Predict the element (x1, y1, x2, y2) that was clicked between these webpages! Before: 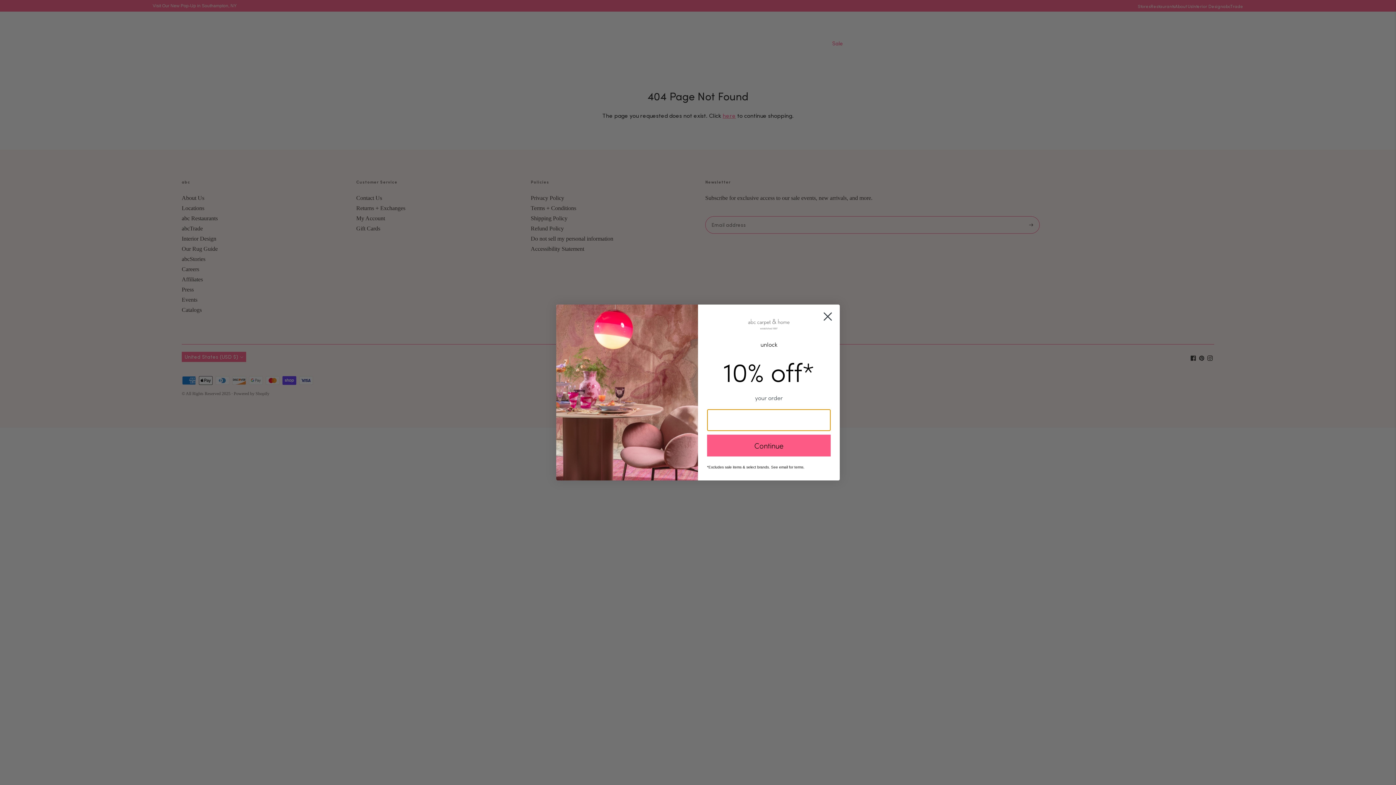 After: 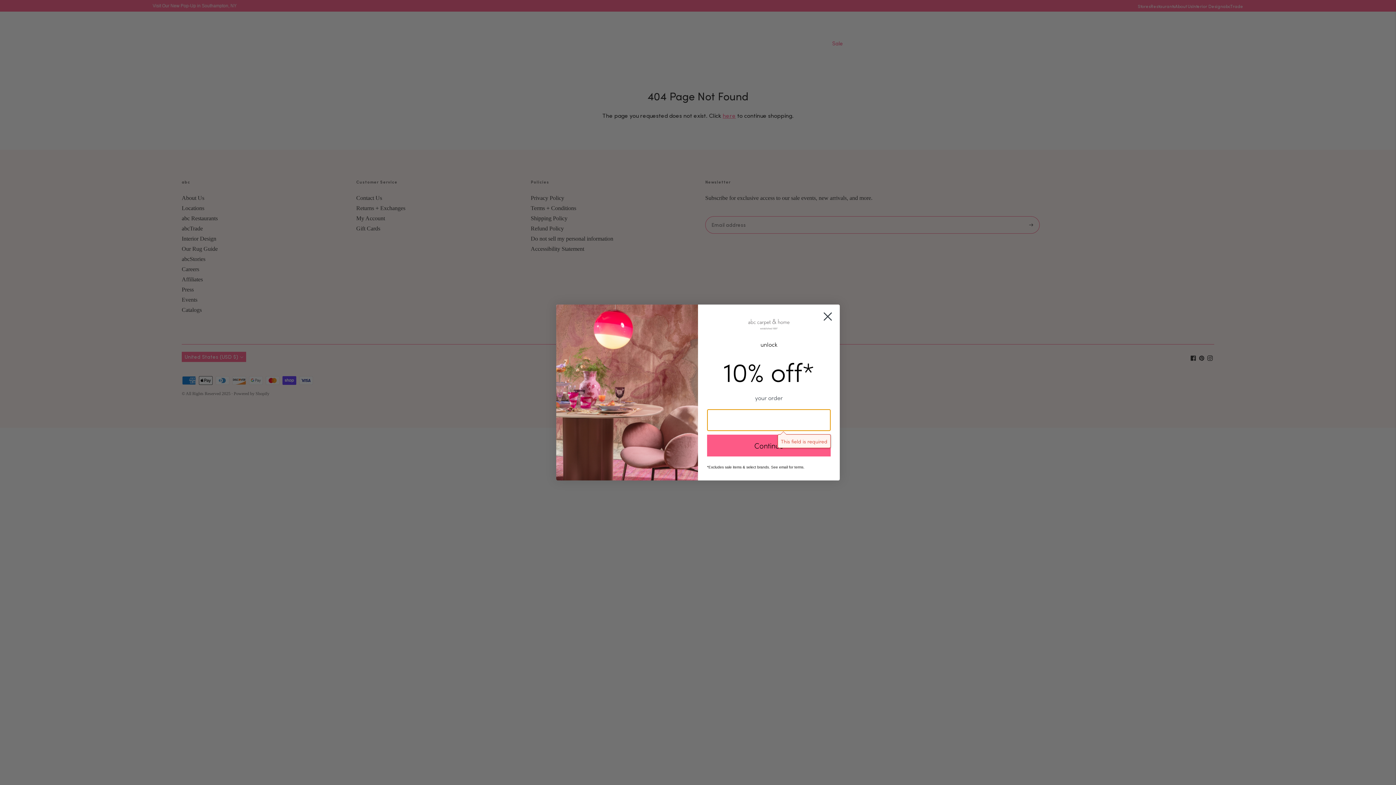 Action: bbox: (707, 450, 830, 472) label: Continue